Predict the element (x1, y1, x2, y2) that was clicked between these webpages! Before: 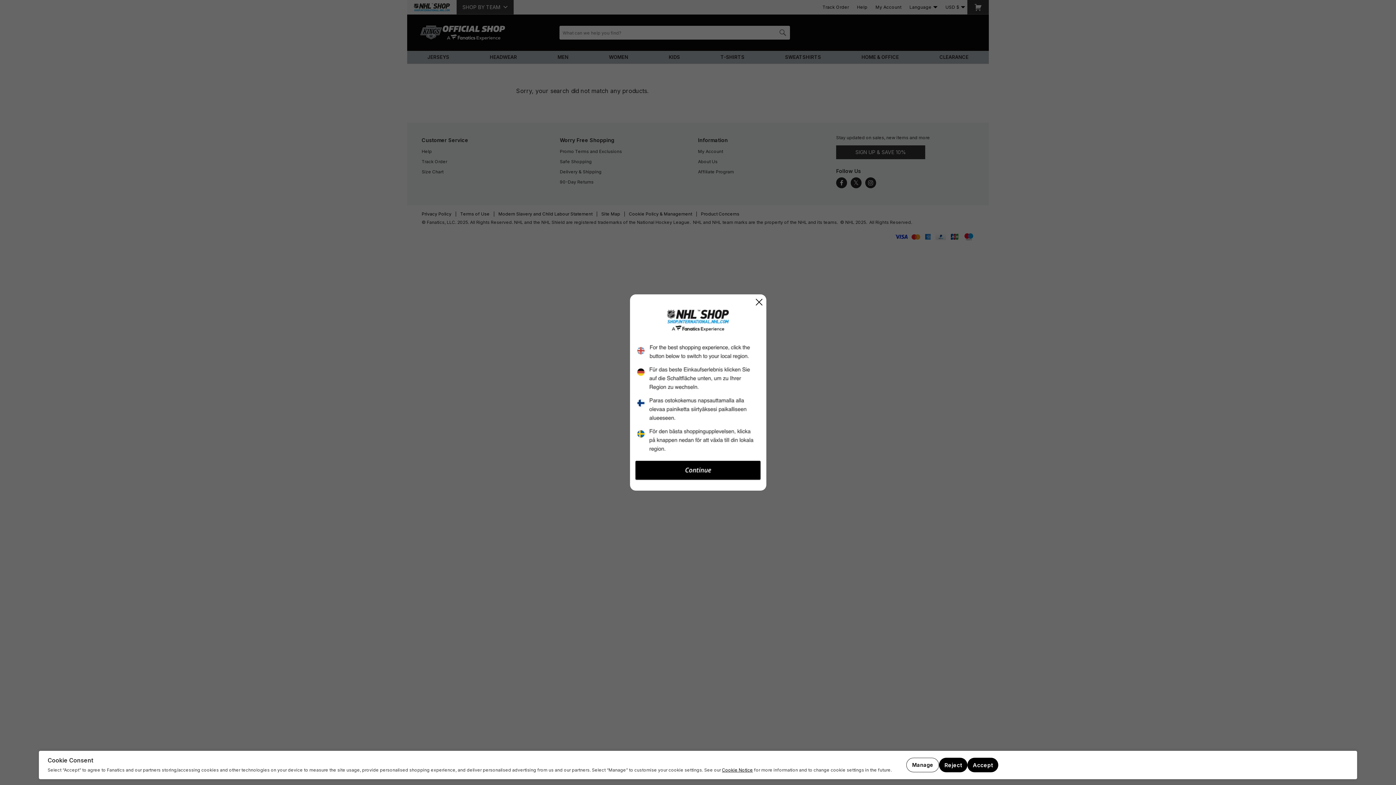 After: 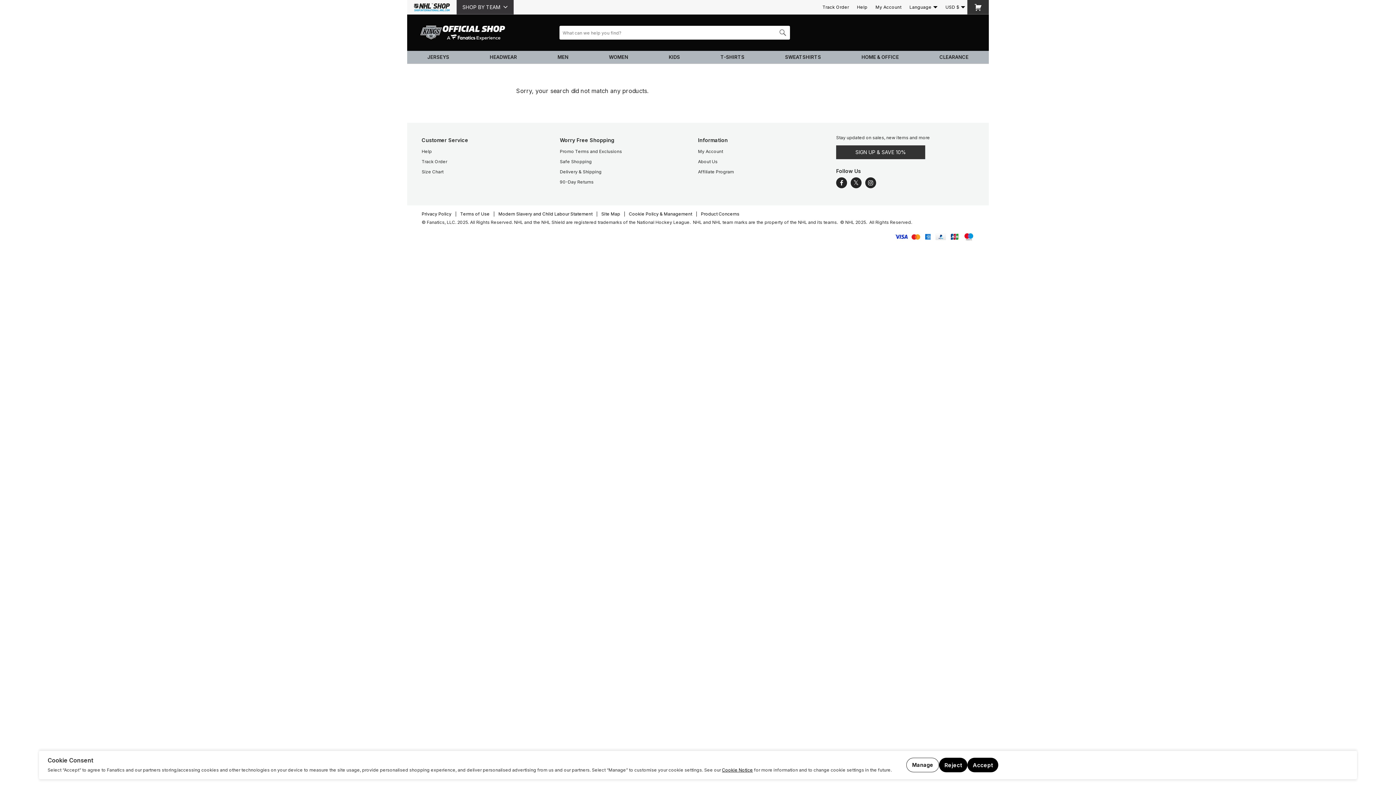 Action: bbox: (630, 294, 766, 490)